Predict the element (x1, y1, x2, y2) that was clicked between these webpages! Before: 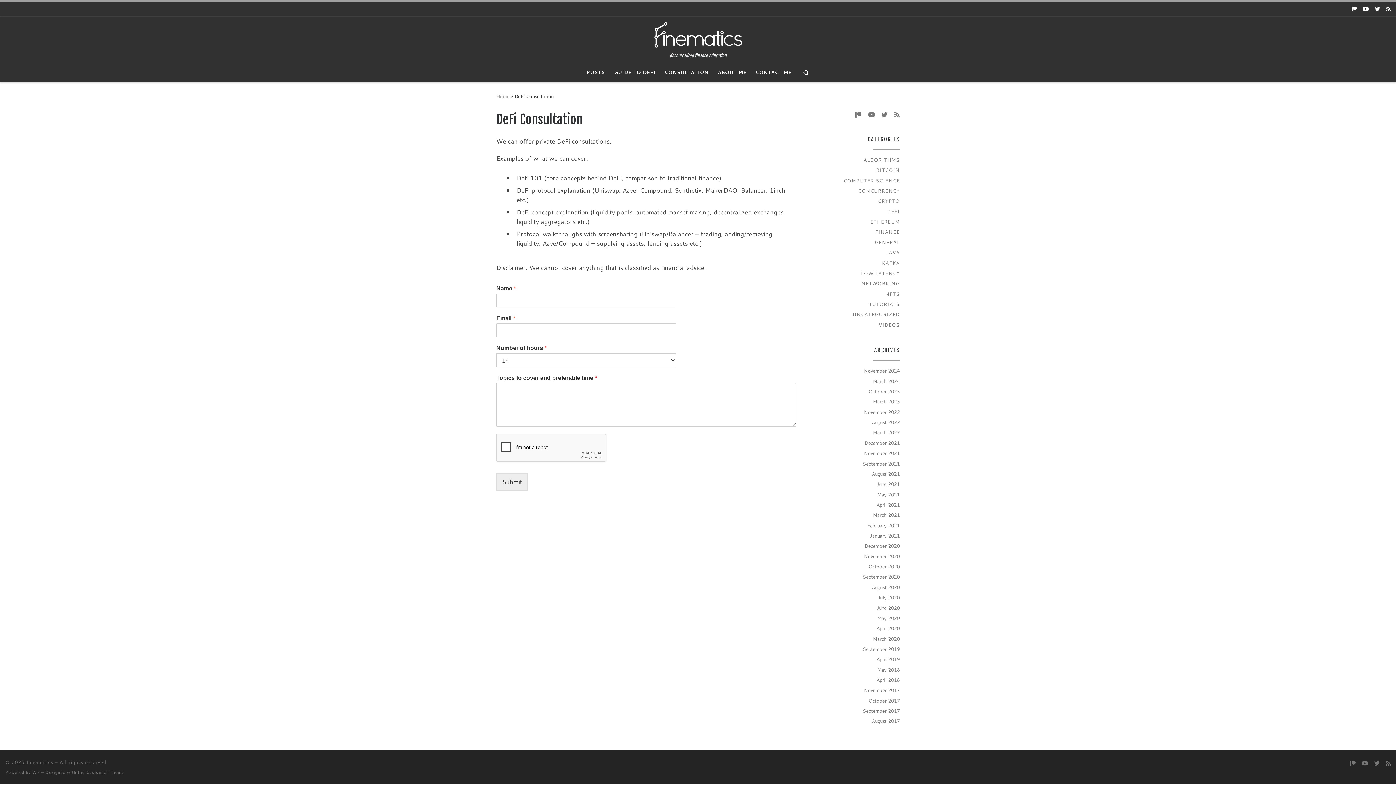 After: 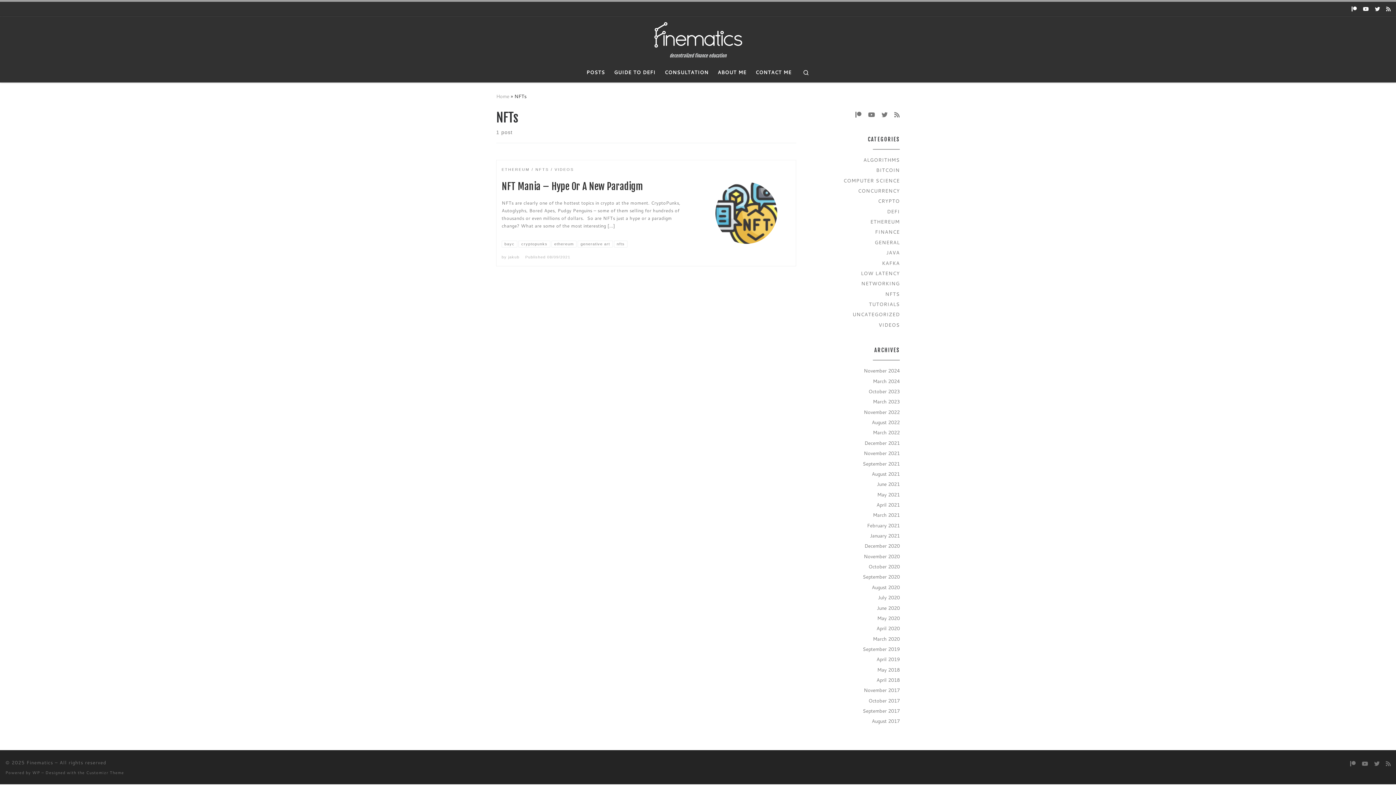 Action: bbox: (885, 290, 900, 297) label: NFTS